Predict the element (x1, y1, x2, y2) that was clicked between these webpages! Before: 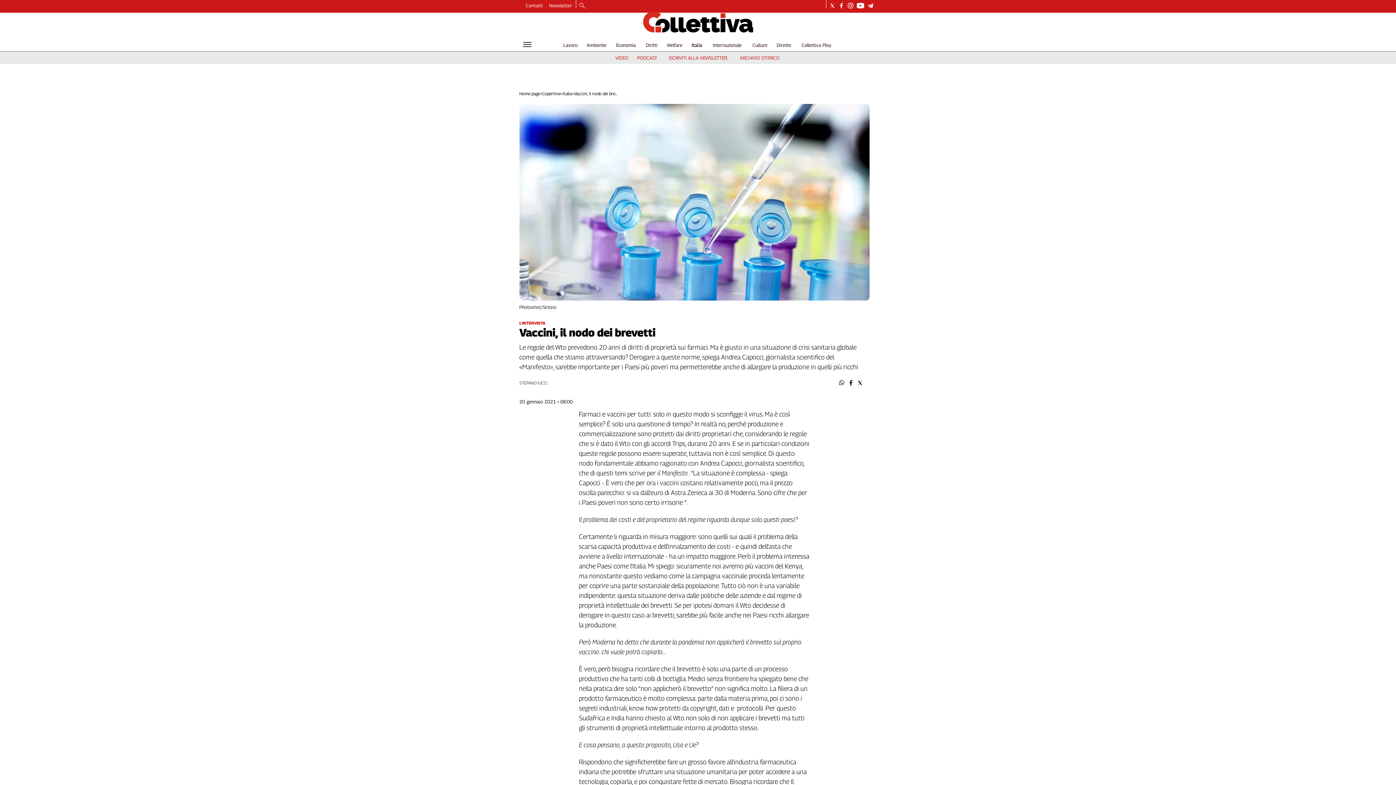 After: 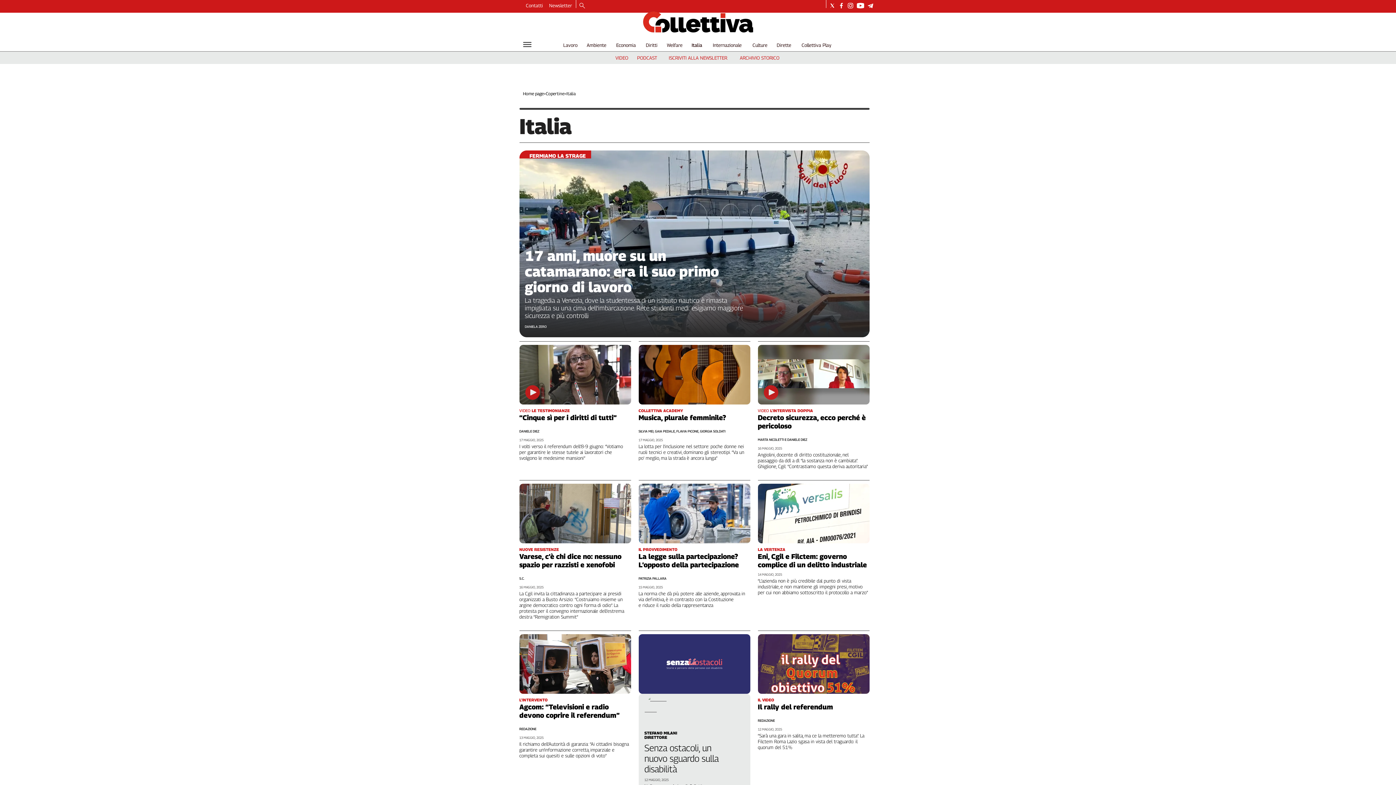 Action: bbox: (562, 90, 572, 96) label: Italia